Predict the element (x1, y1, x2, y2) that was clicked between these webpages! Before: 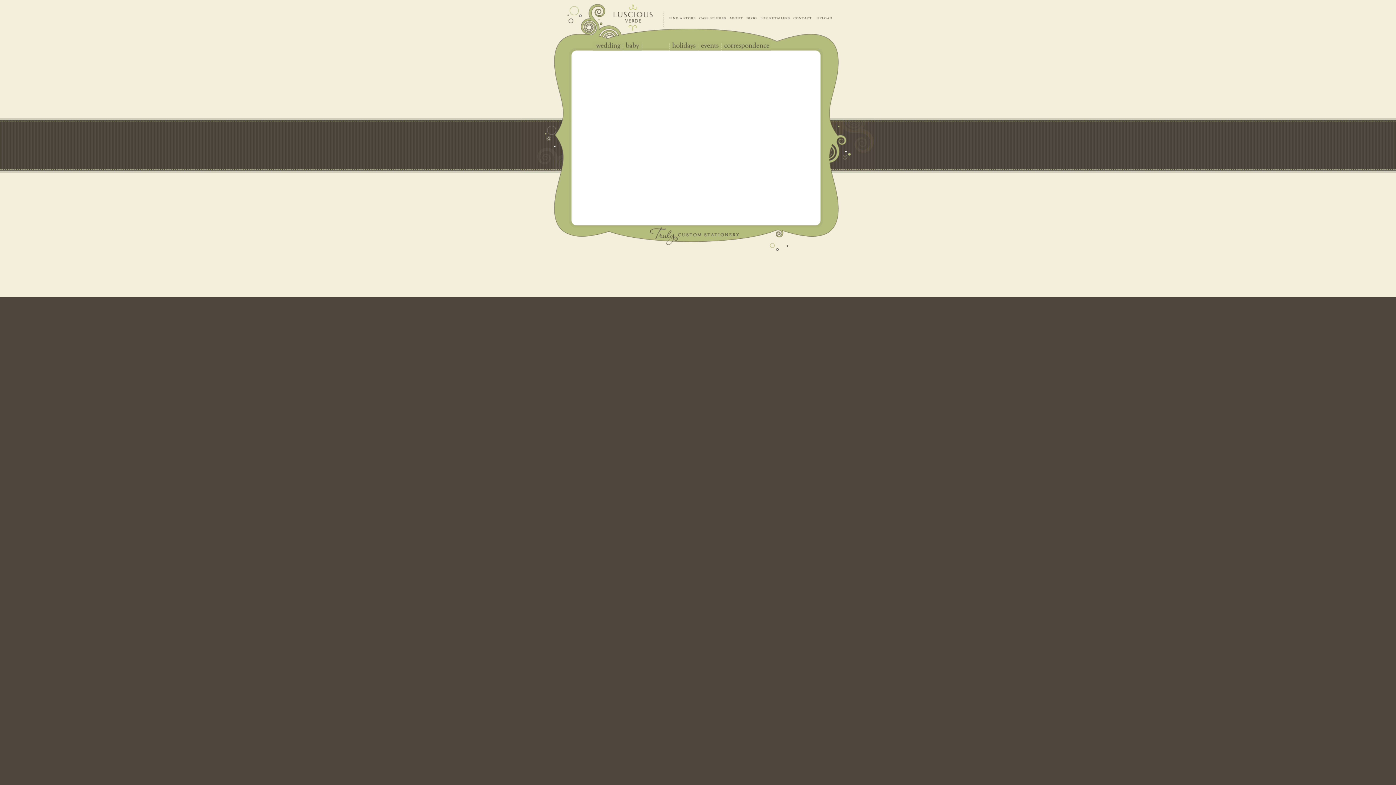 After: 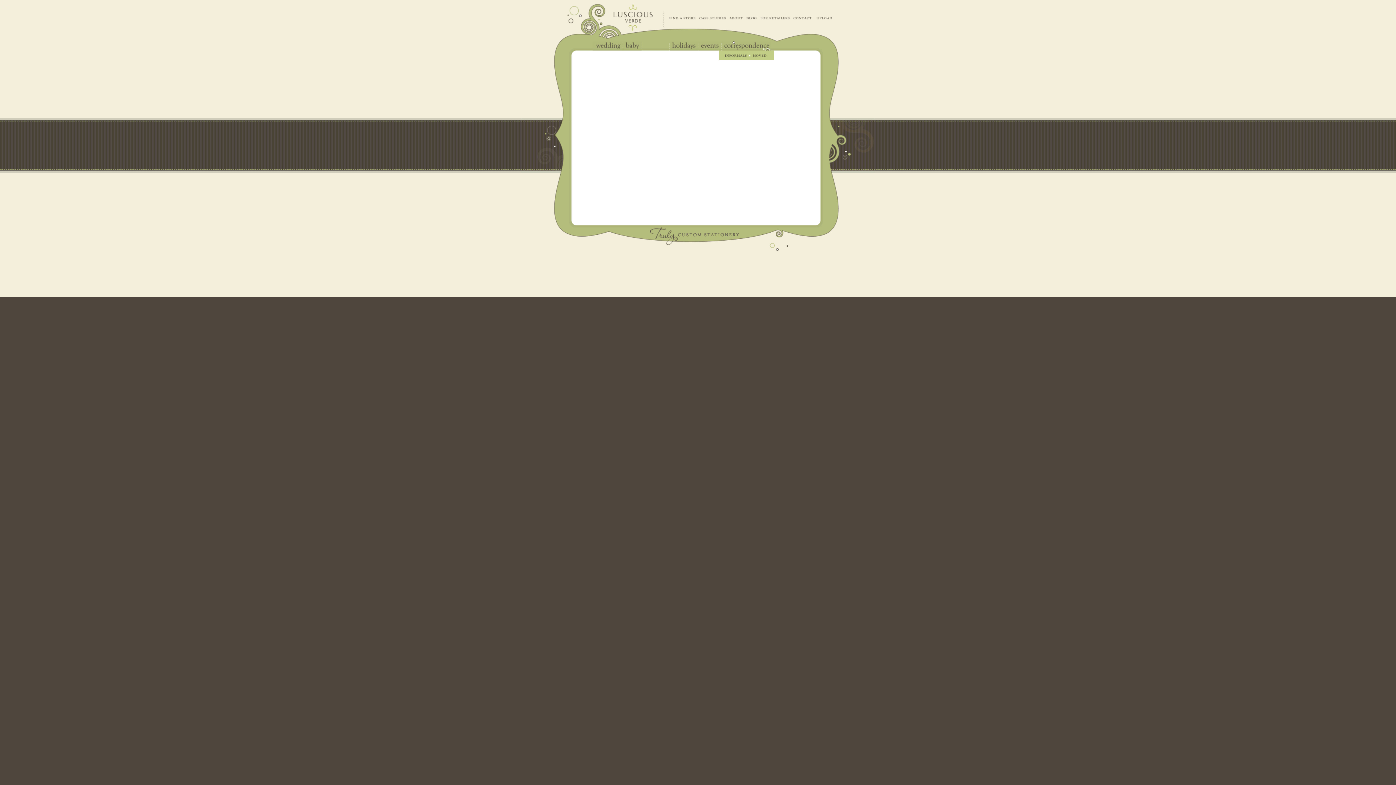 Action: bbox: (721, 41, 773, 50)